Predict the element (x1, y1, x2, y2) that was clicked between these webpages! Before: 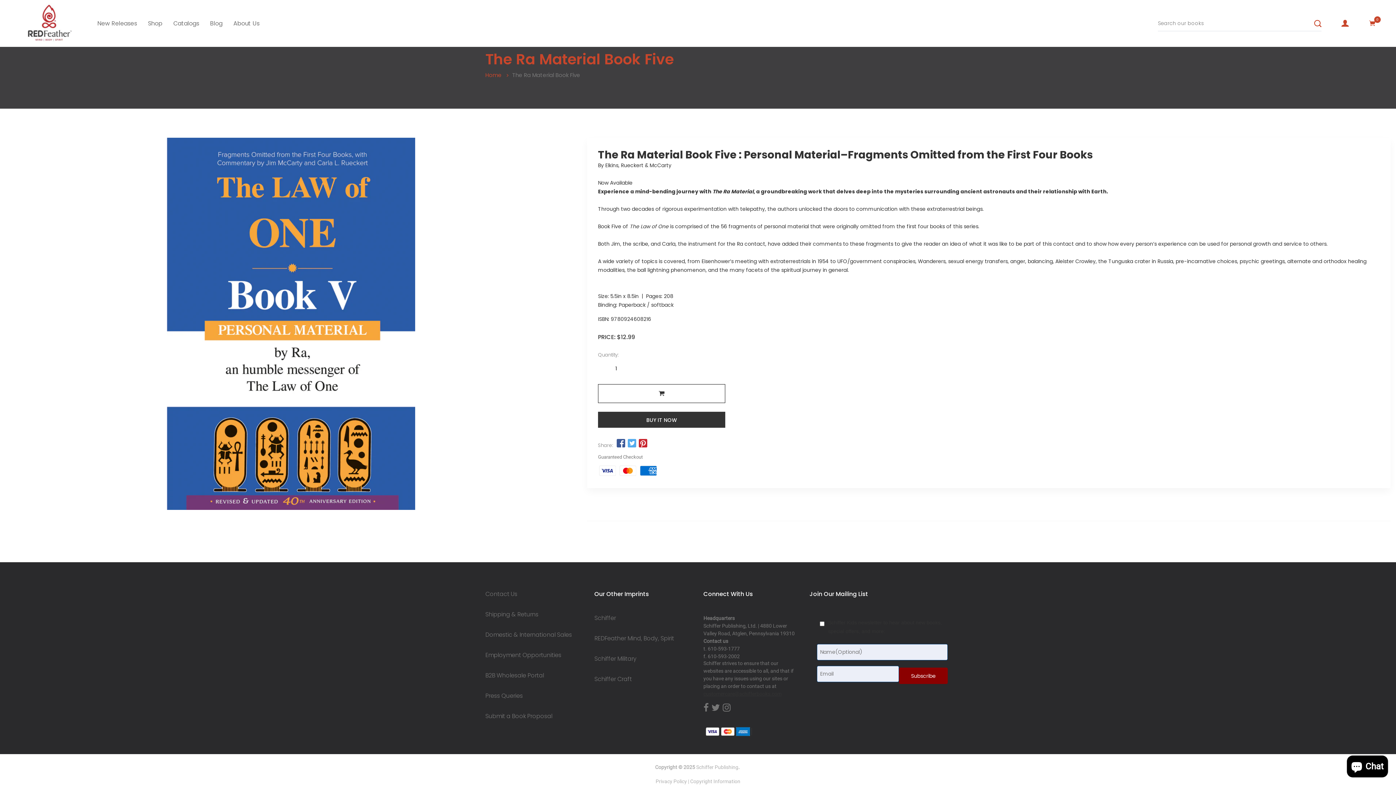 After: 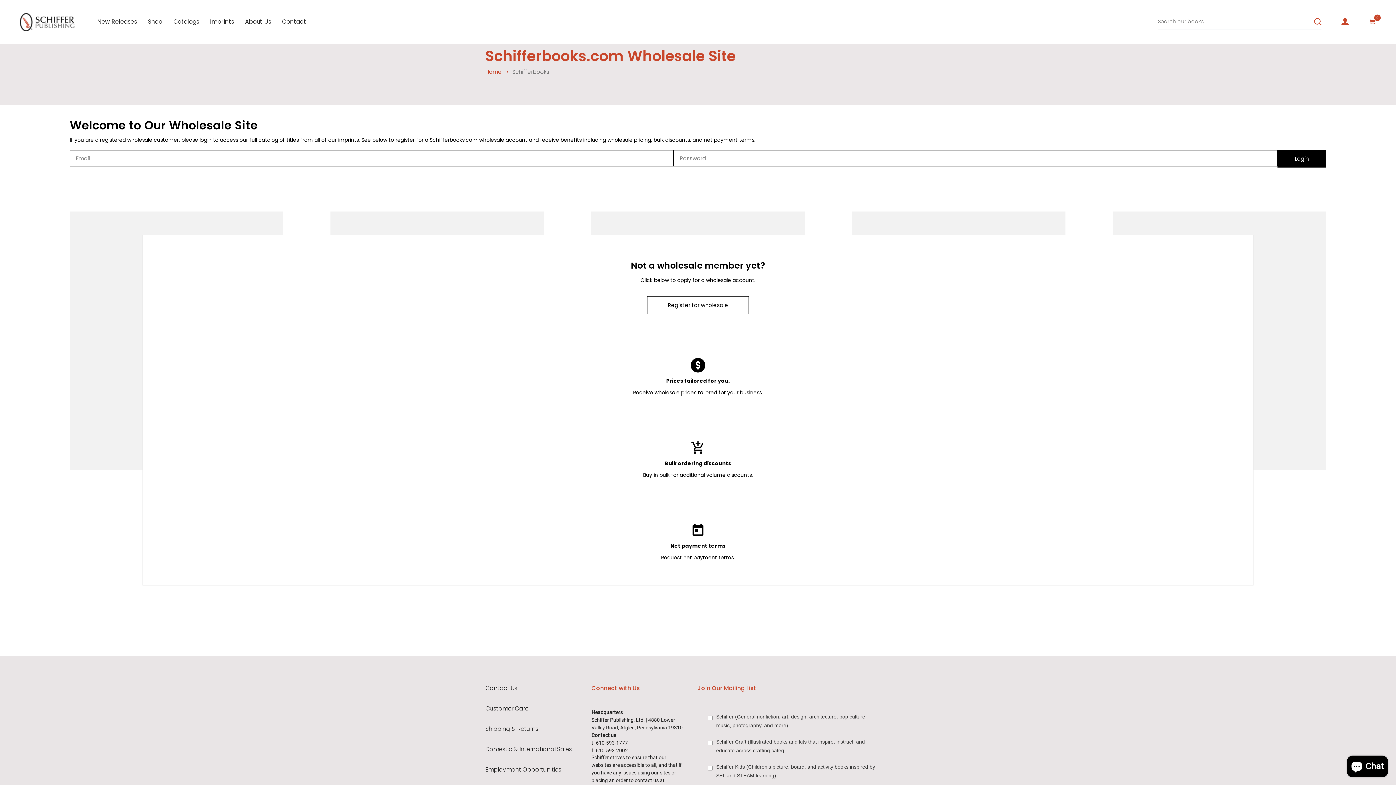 Action: label: B2B Wholesale Portal bbox: (485, 673, 583, 678)